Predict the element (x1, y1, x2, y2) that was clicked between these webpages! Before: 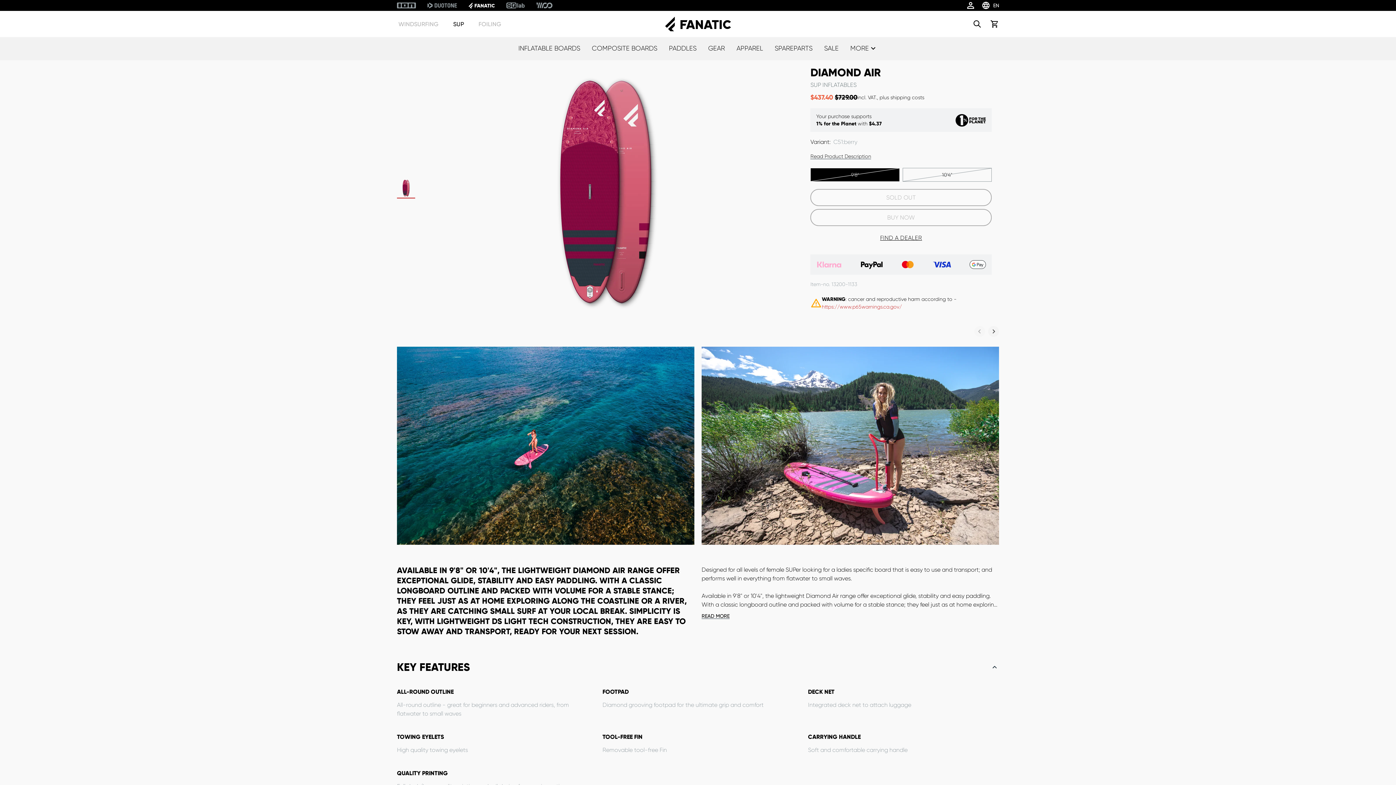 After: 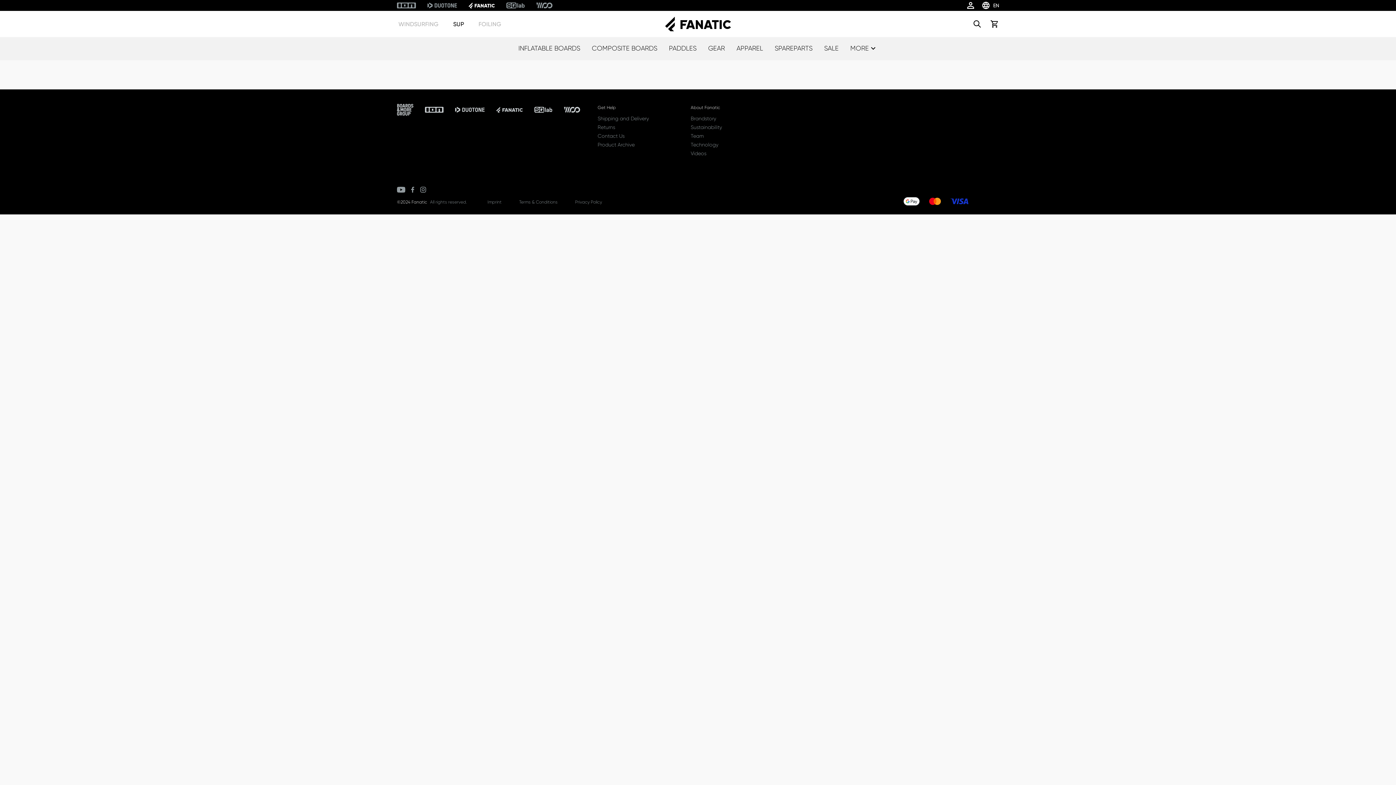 Action: label: SALE bbox: (824, 43, 838, 54)